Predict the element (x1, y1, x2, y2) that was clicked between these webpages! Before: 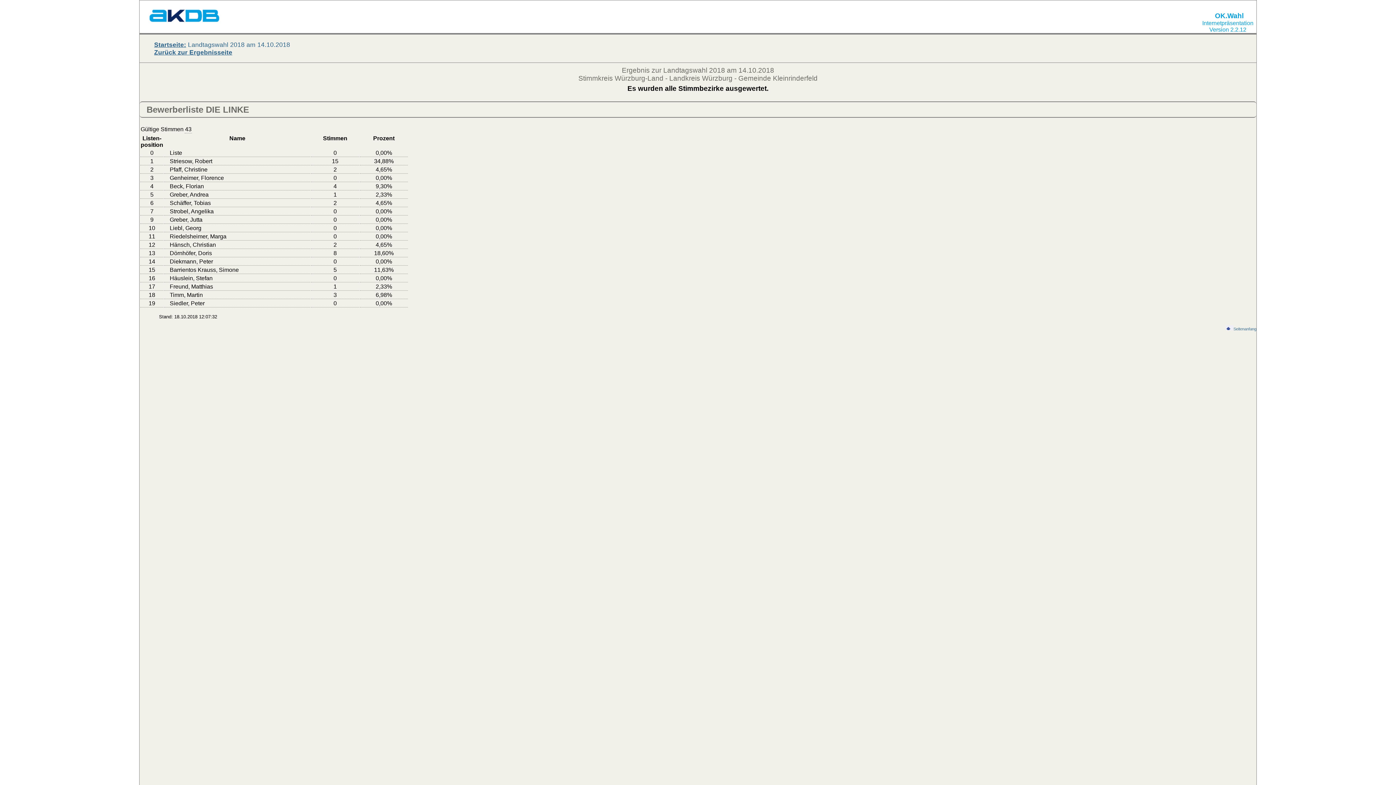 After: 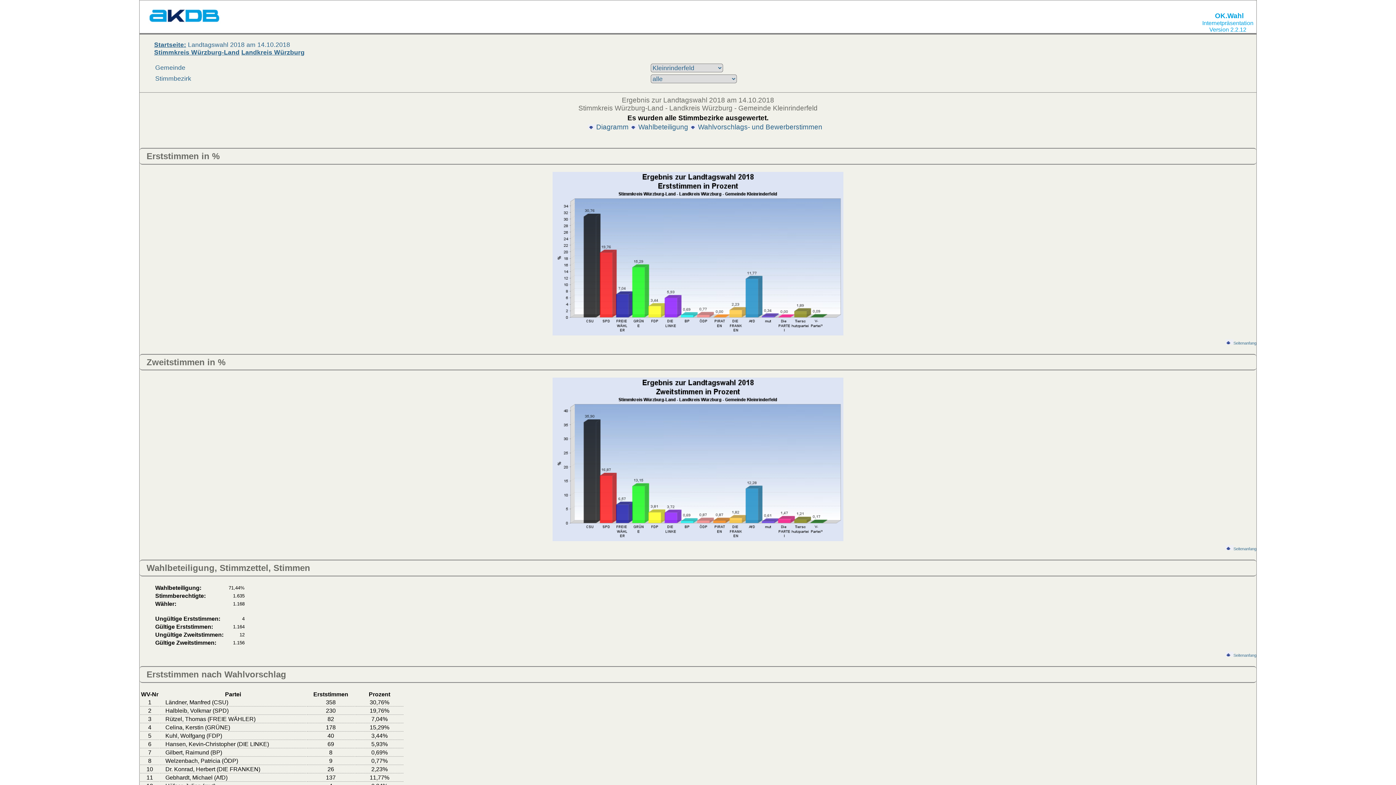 Action: label: Zurück zur Ergebnisseite bbox: (154, 48, 232, 55)